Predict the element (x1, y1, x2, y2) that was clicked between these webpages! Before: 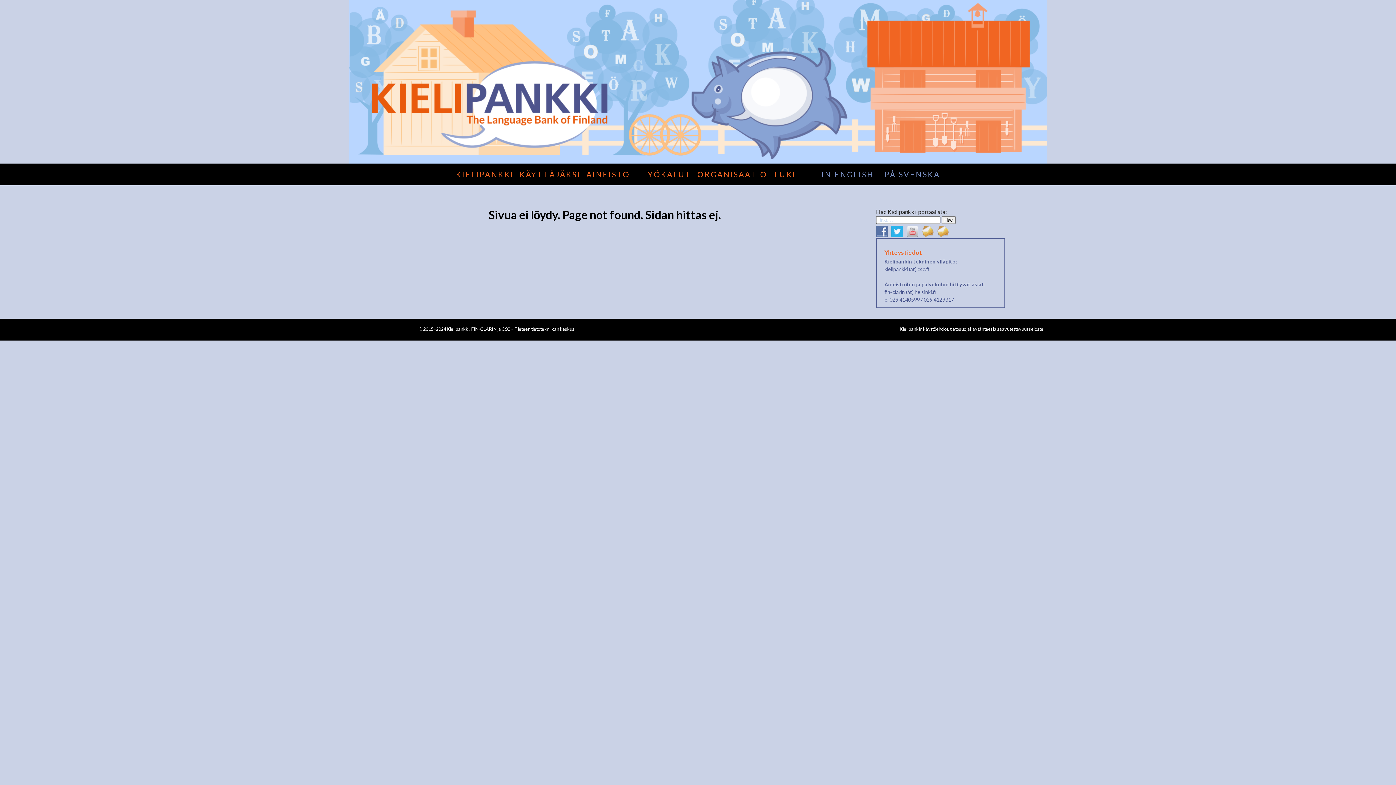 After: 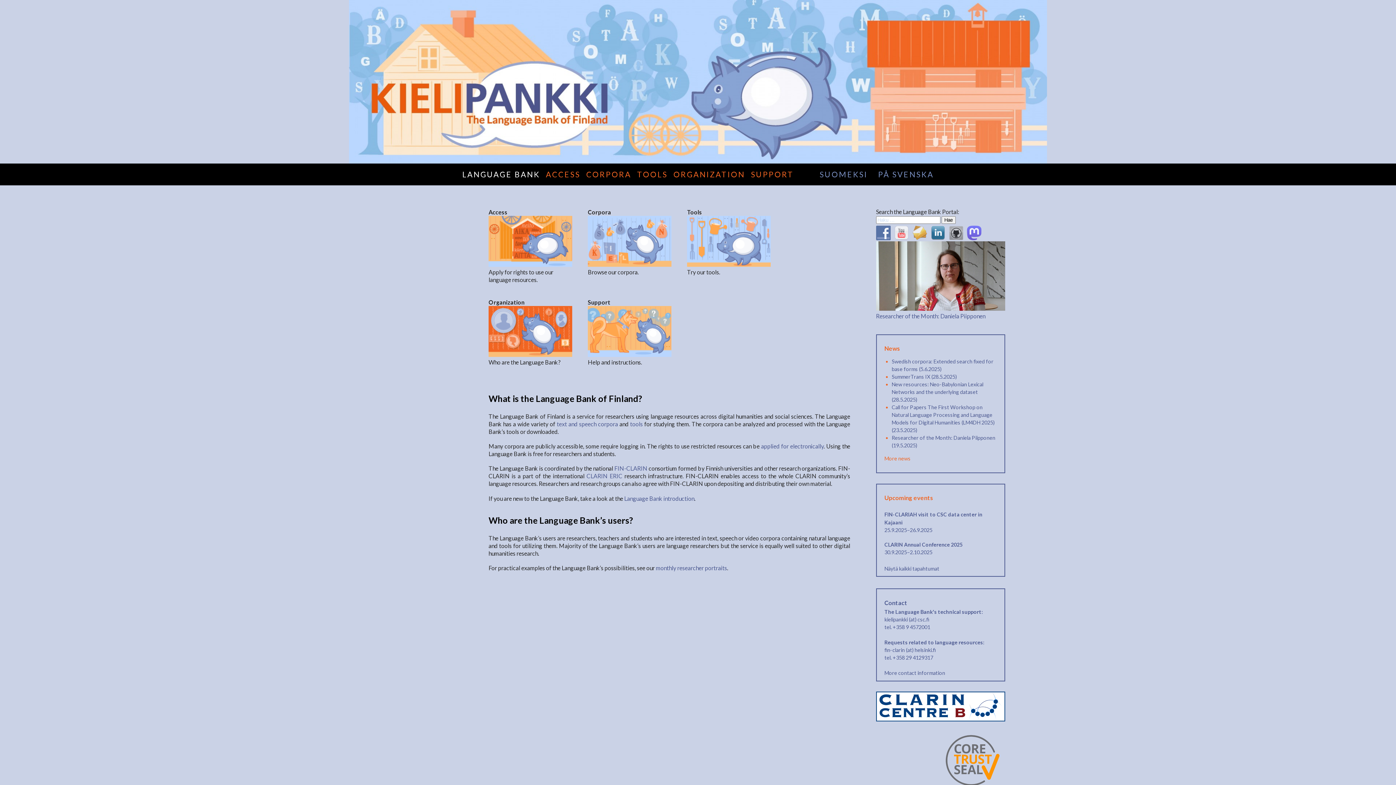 Action: label: IN ENGLISH bbox: (821, 169, 874, 178)